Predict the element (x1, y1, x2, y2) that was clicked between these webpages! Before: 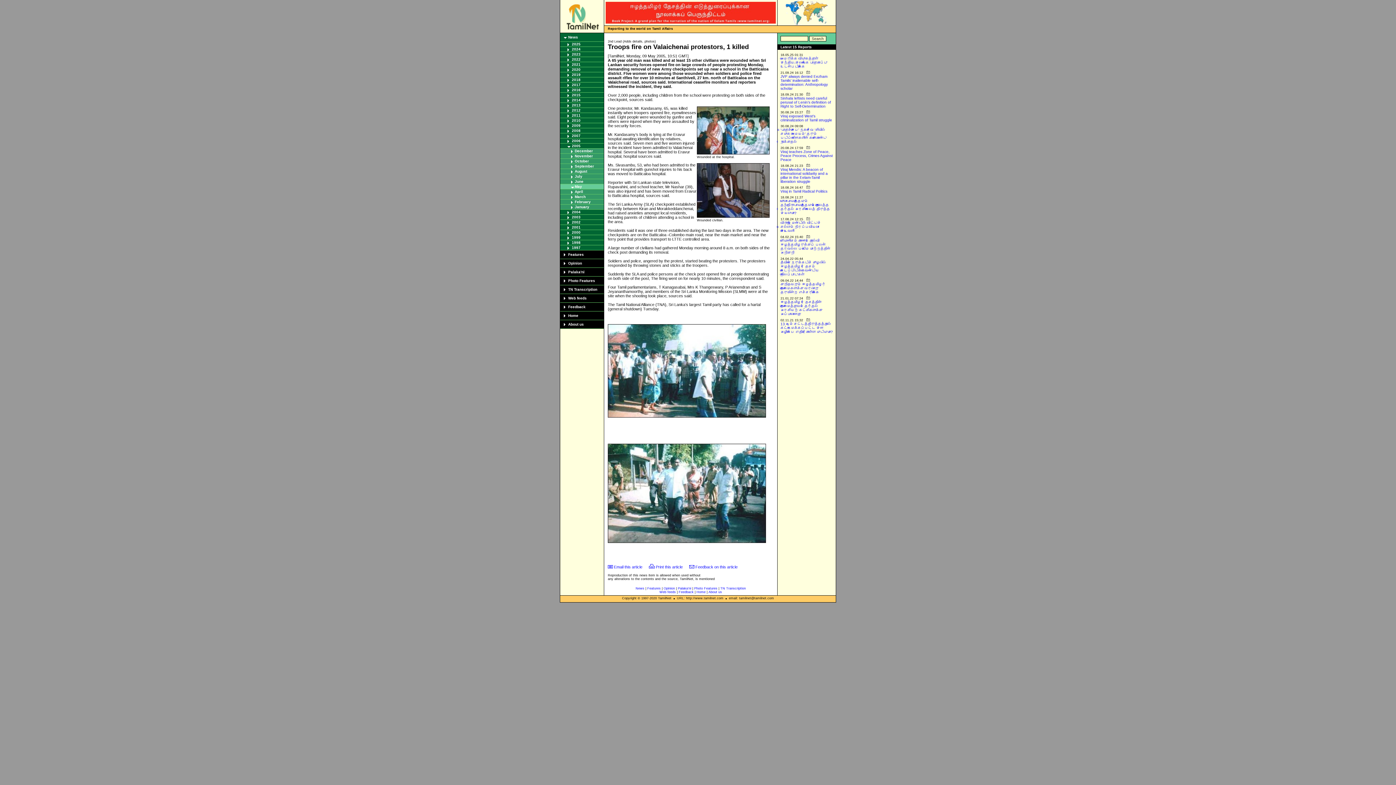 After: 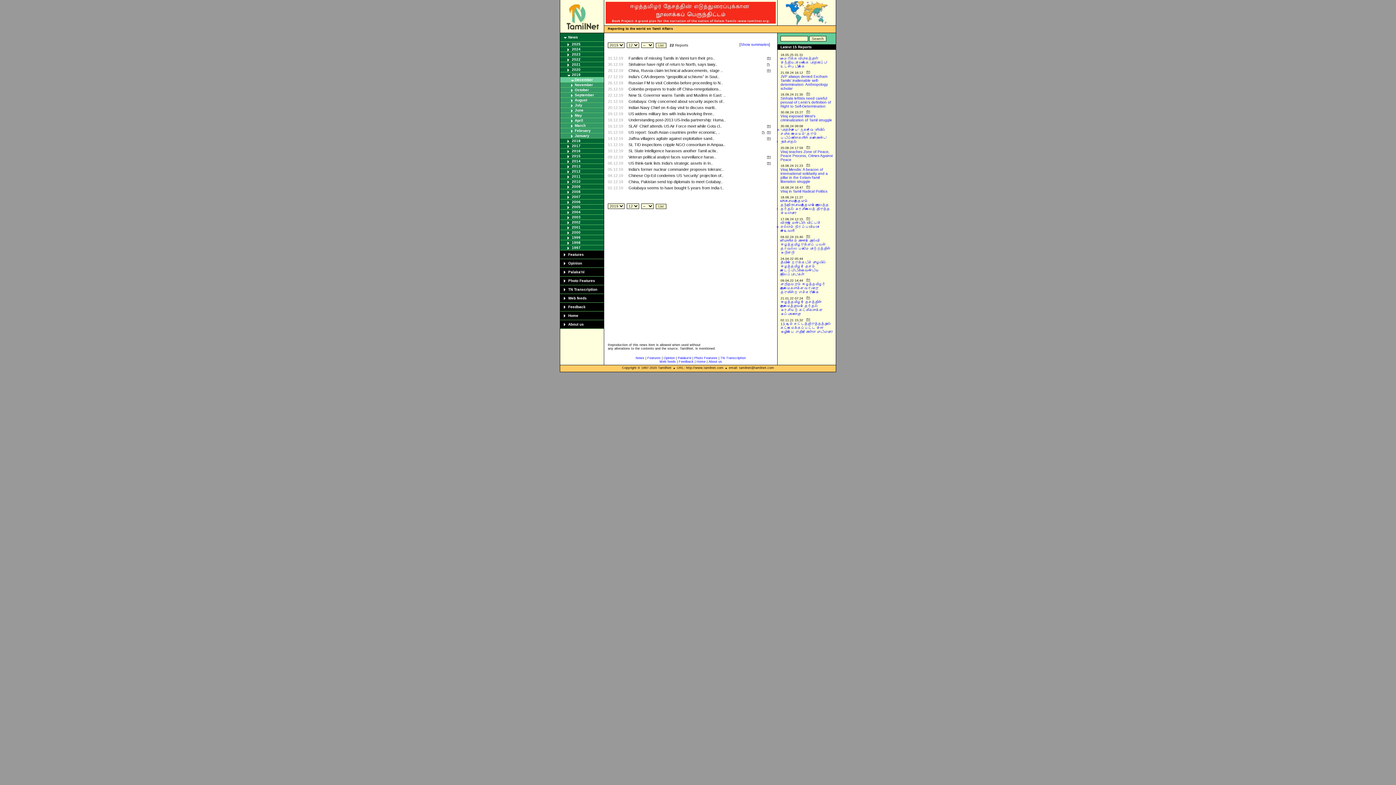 Action: bbox: (572, 72, 580, 76) label: 2019